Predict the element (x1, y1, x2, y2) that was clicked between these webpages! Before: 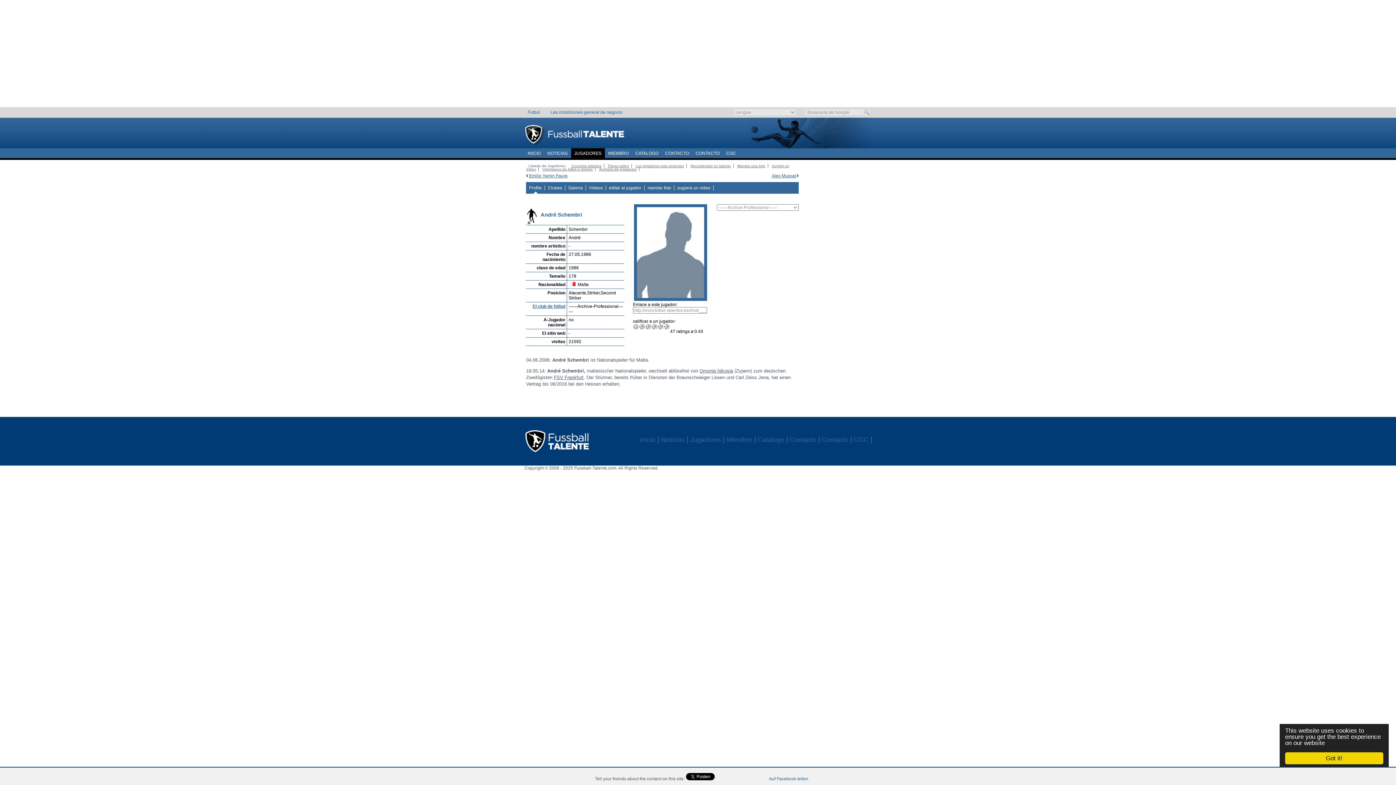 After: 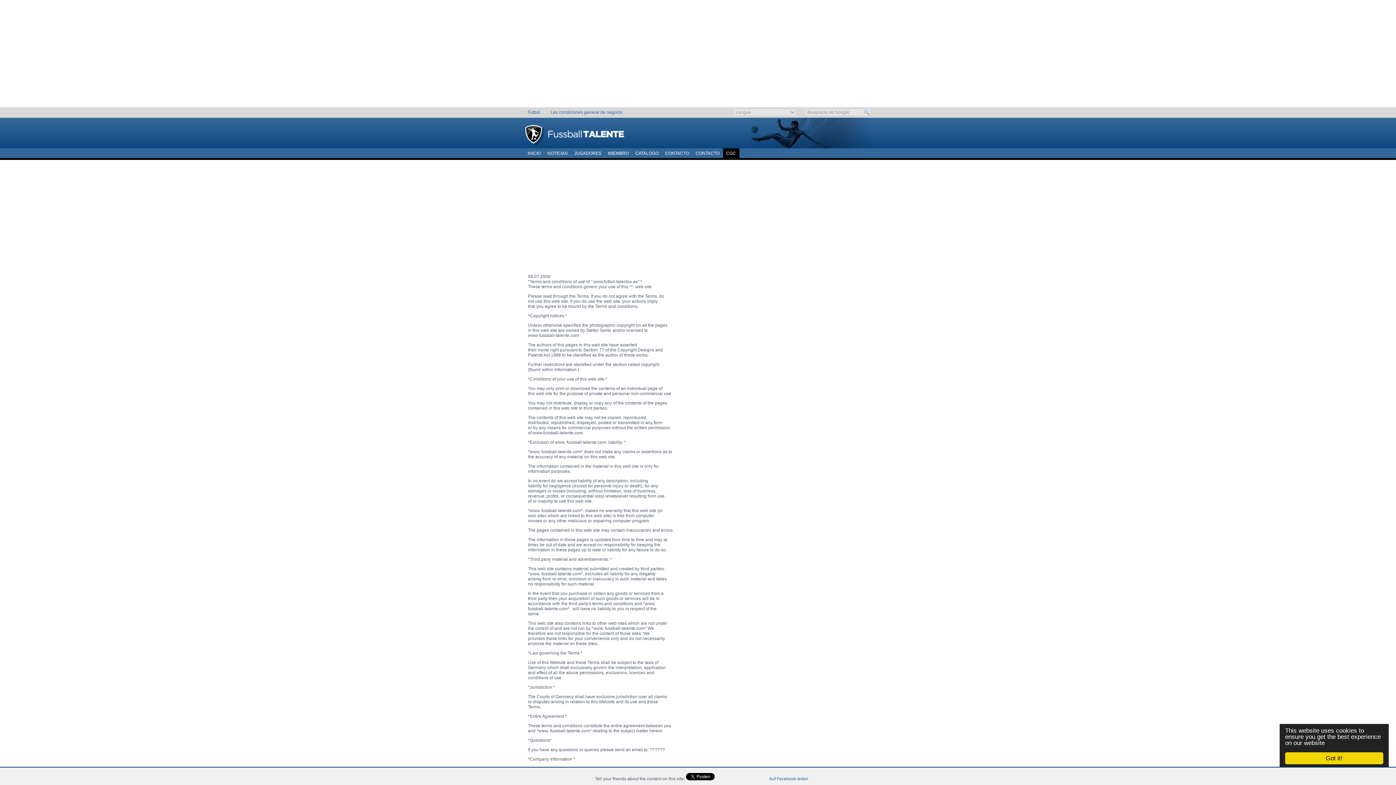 Action: bbox: (550, 109, 622, 114) label: Las condiciones general de negocio